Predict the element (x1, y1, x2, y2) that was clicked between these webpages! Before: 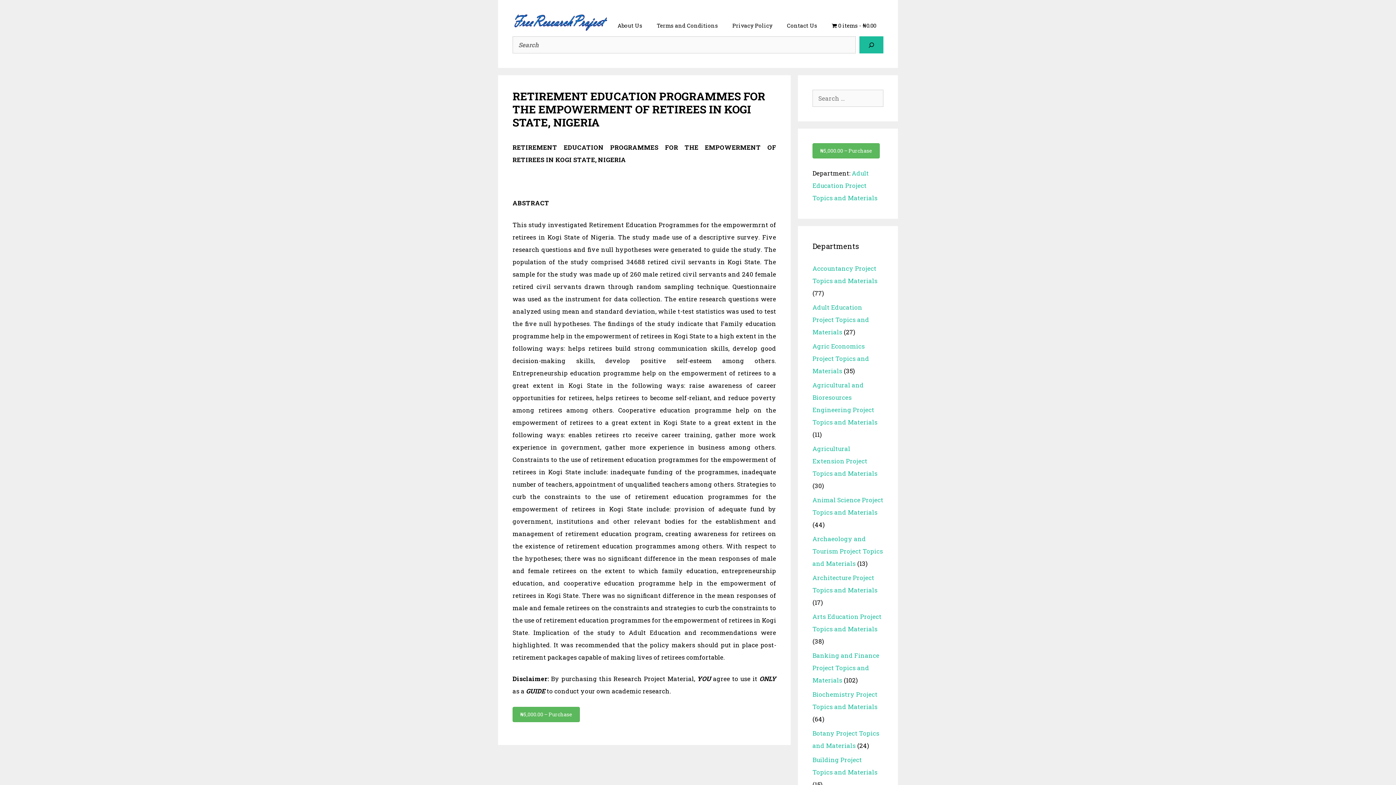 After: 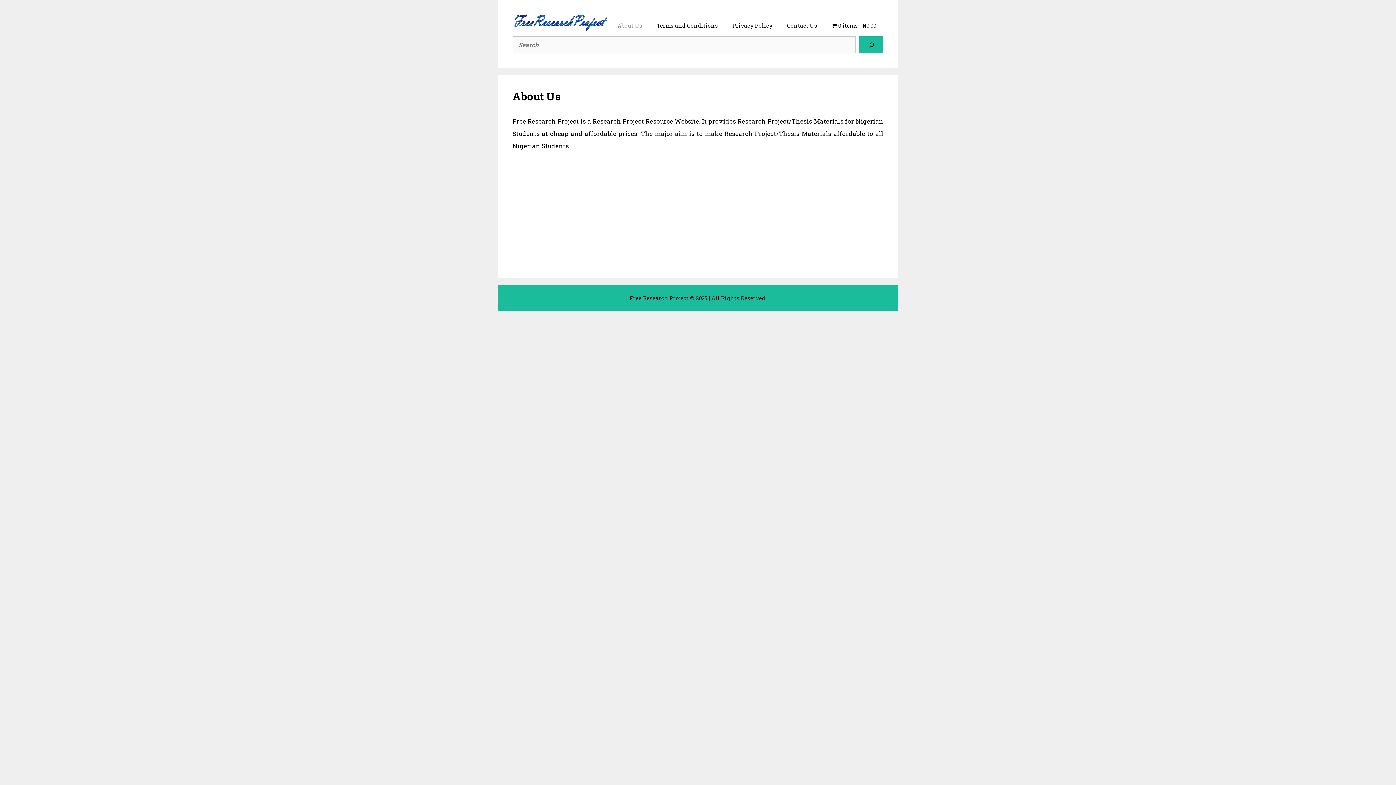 Action: bbox: (610, 14, 649, 36) label: About Us